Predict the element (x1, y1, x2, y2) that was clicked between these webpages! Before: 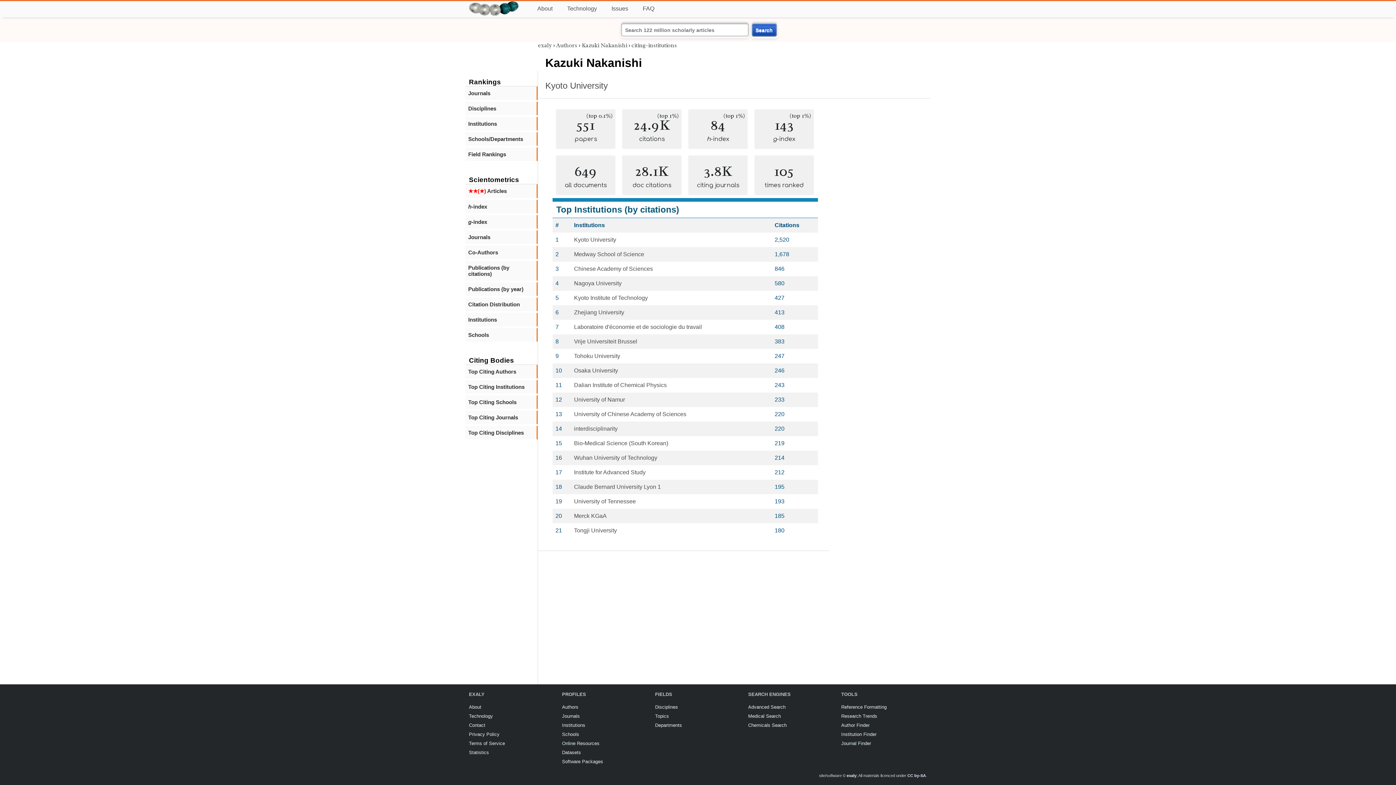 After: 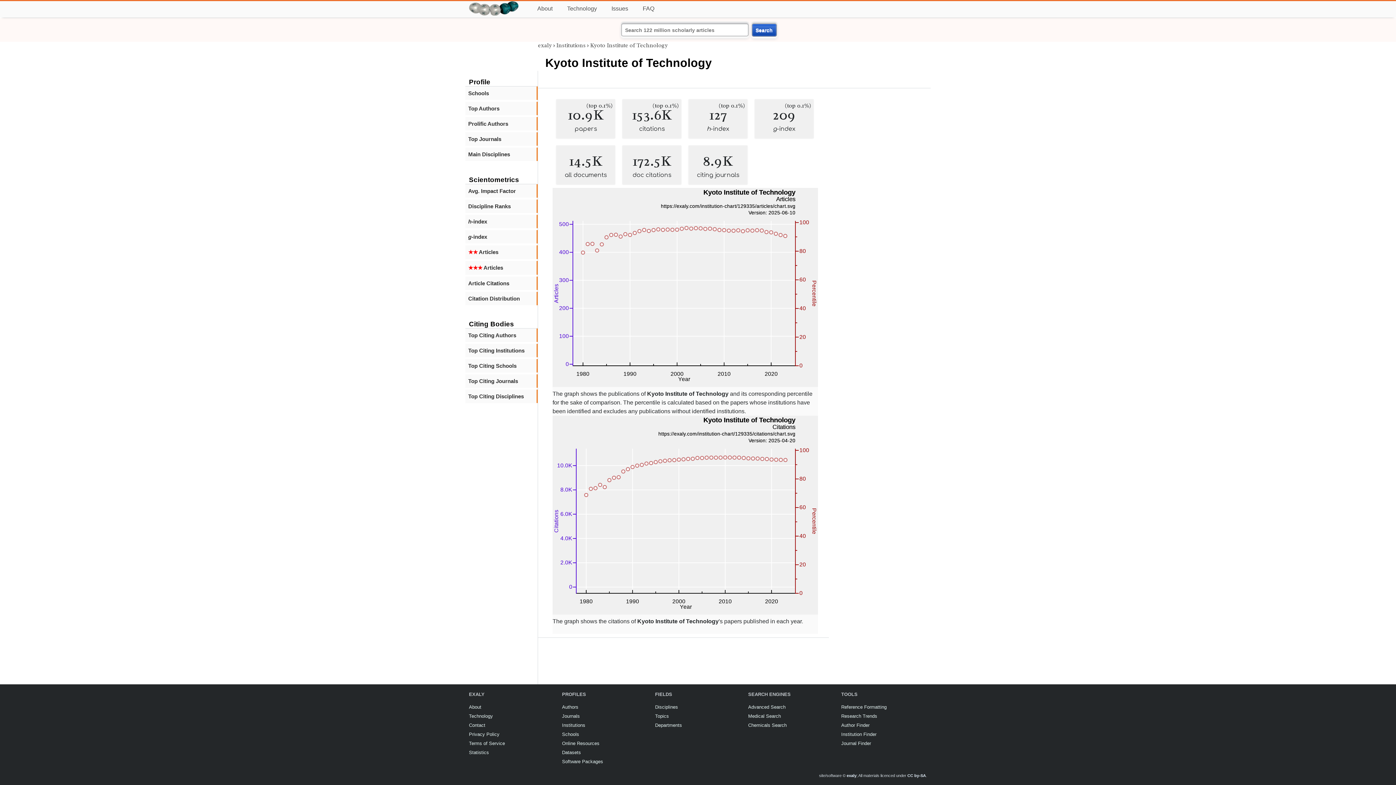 Action: label: Kyoto Institute of Technology bbox: (574, 294, 648, 301)